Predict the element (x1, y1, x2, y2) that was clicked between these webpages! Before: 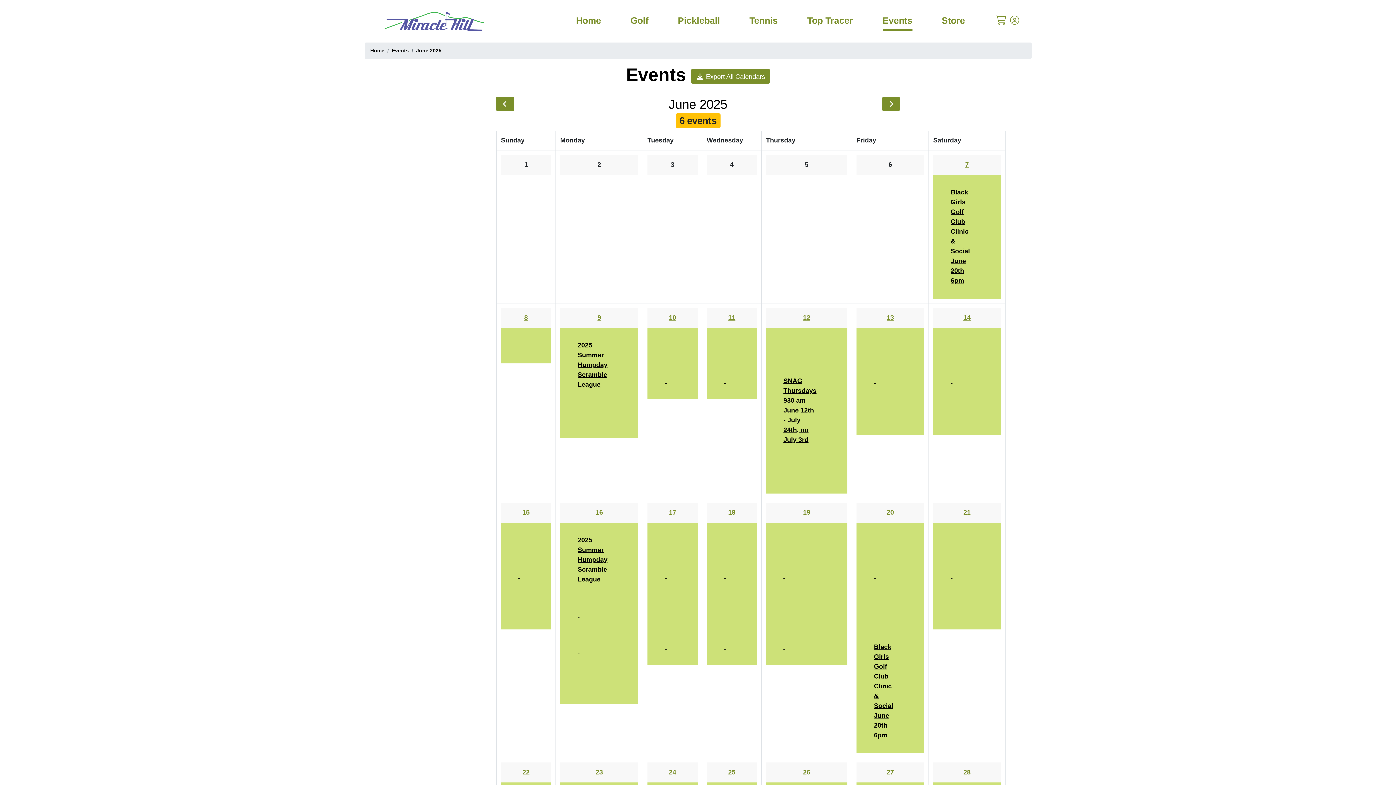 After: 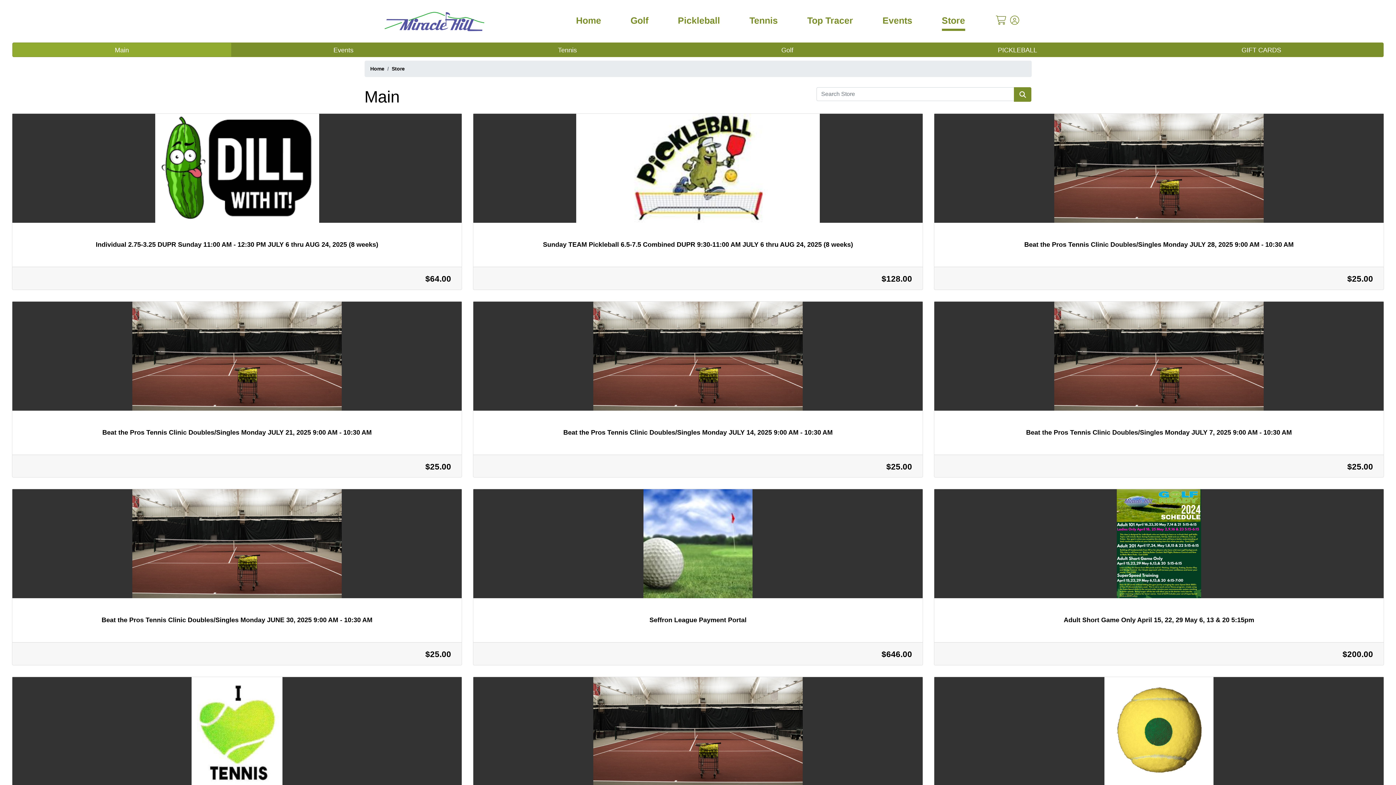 Action: bbox: (665, 607, 666, 615) label:  